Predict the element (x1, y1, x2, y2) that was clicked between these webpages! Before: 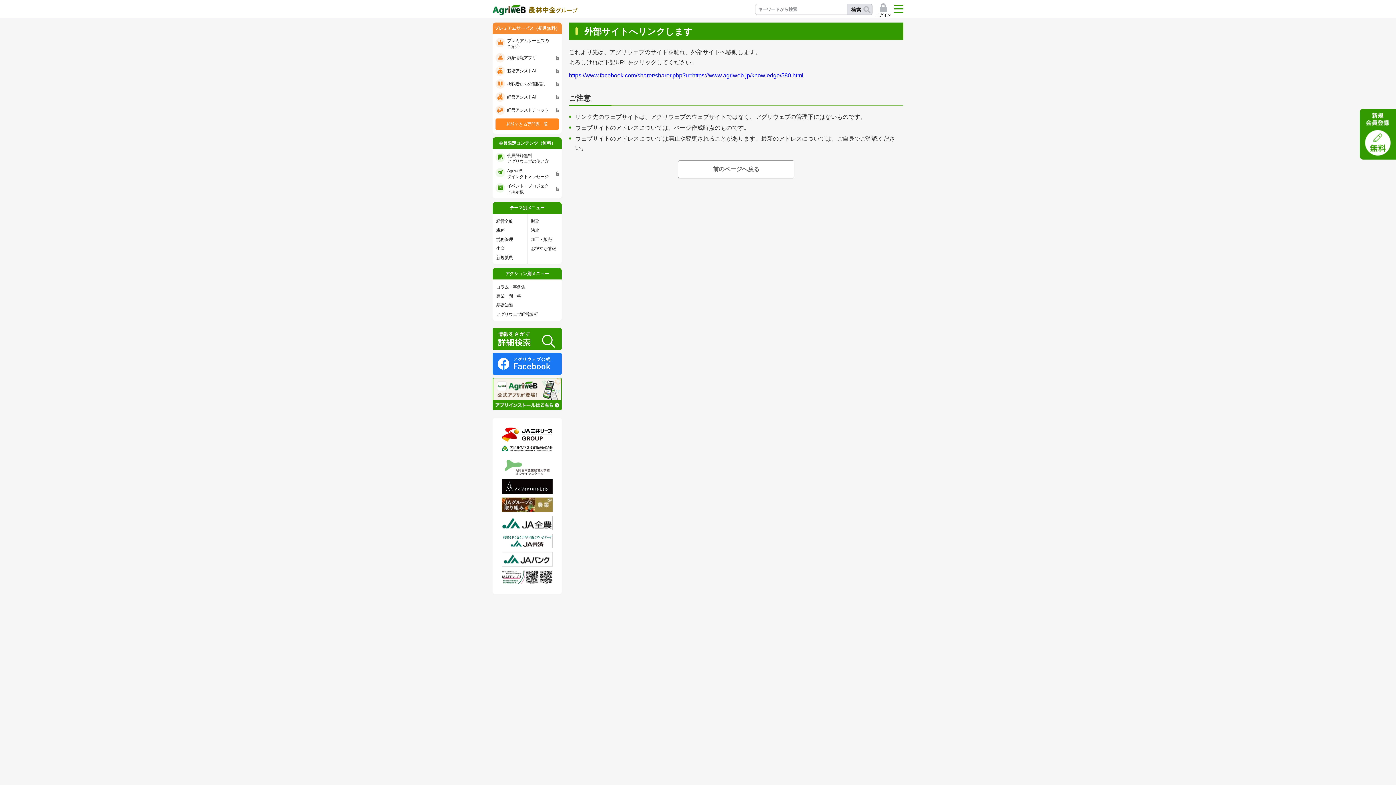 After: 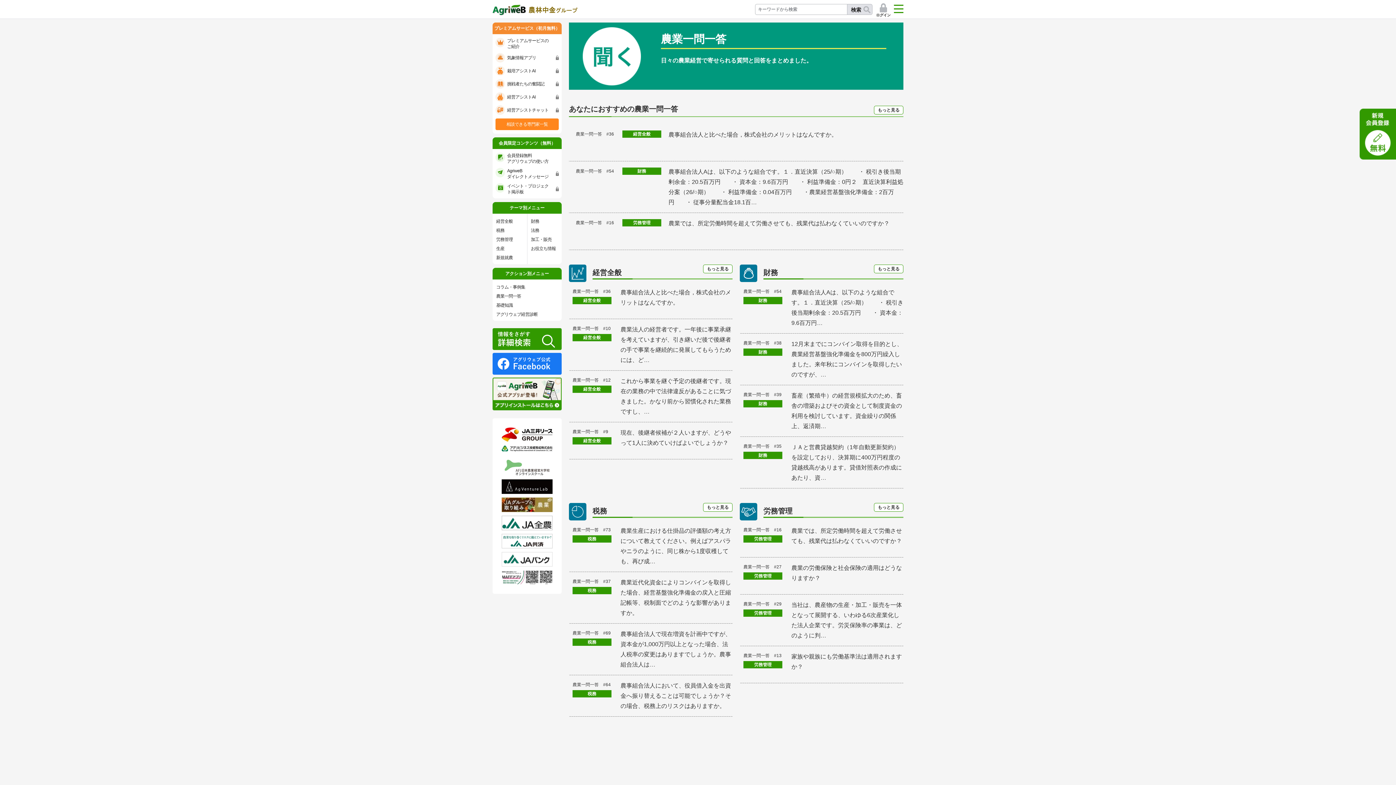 Action: label: 農業一問一答 bbox: (496, 293, 521, 299)